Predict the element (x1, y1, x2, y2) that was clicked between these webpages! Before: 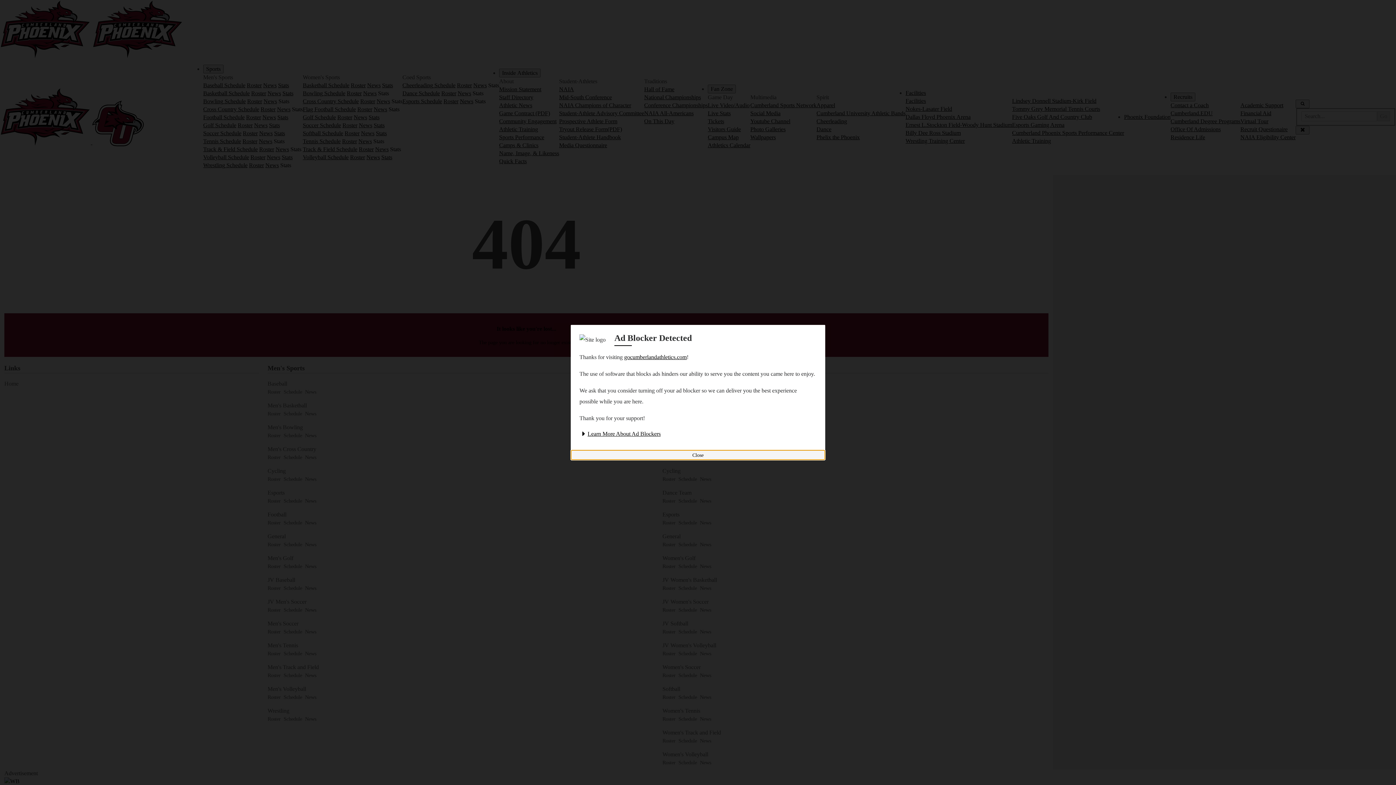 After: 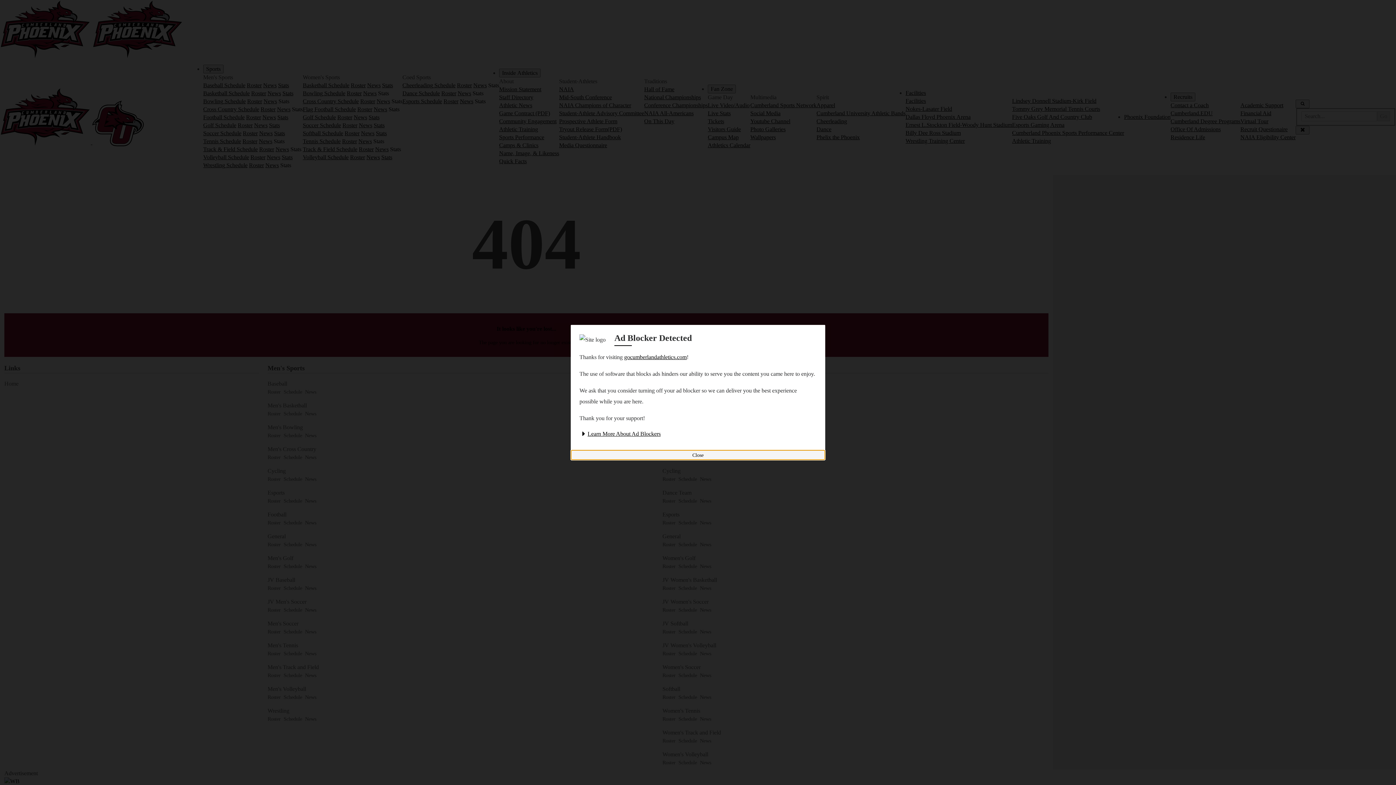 Action: bbox: (624, 354, 686, 360) label: gocumberlandathletics.com